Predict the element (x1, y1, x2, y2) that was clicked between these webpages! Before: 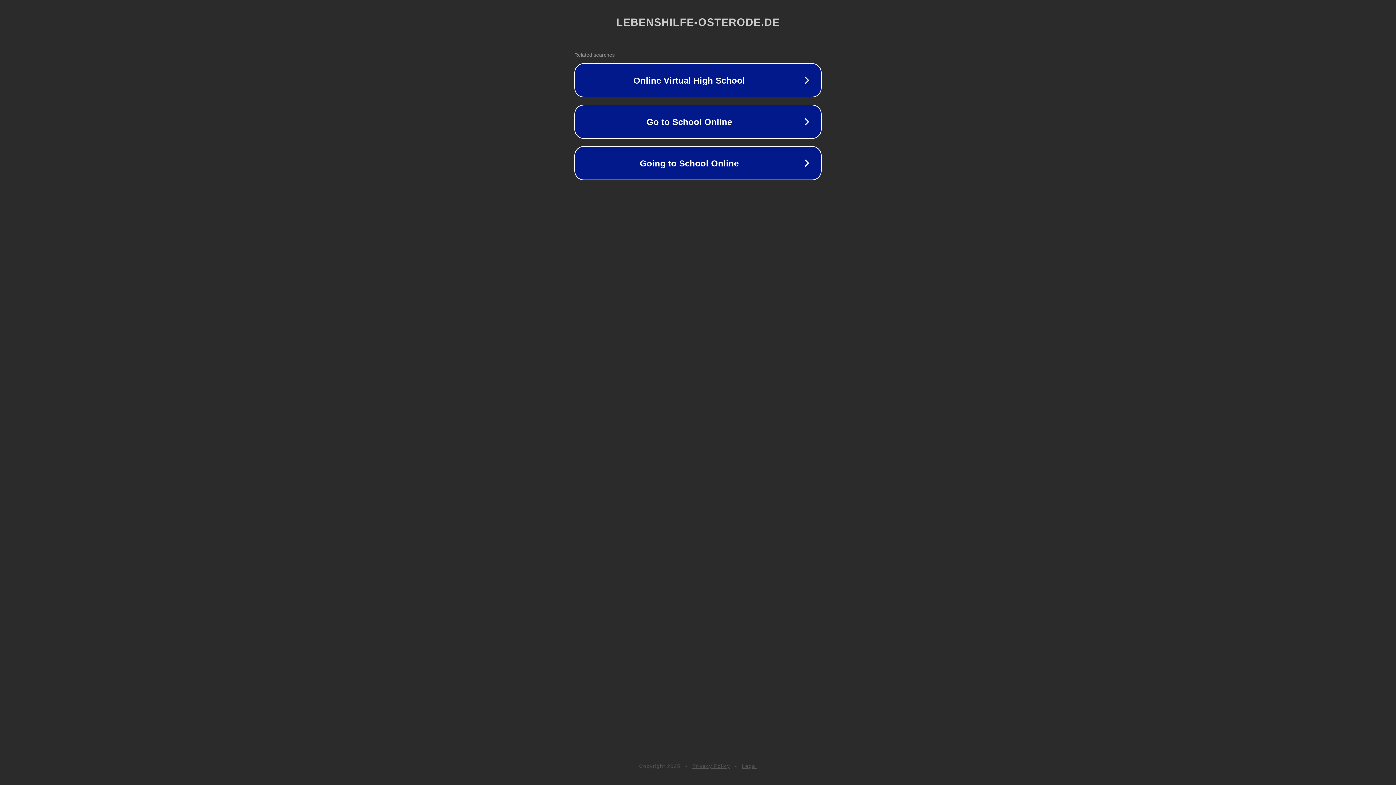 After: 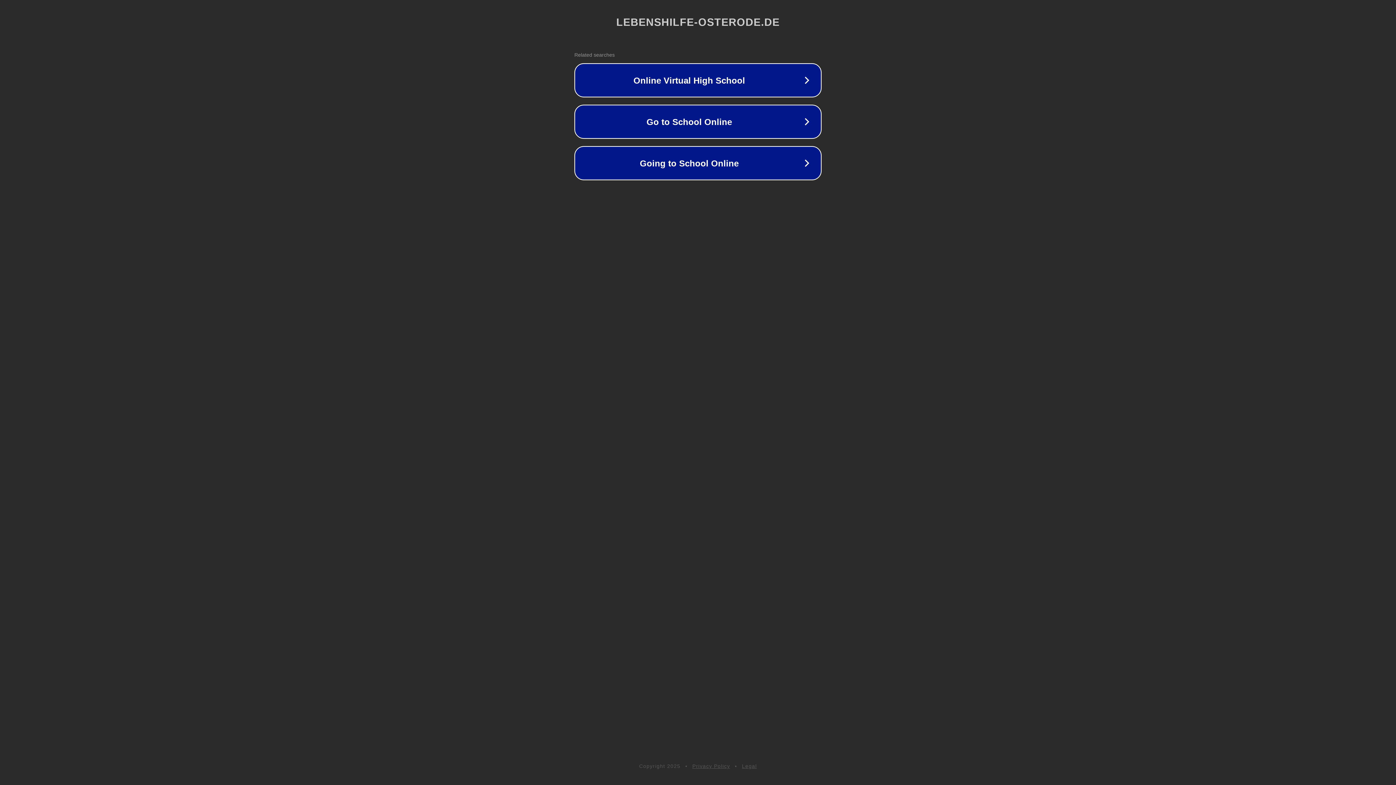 Action: label: Privacy Policy bbox: (692, 763, 730, 769)